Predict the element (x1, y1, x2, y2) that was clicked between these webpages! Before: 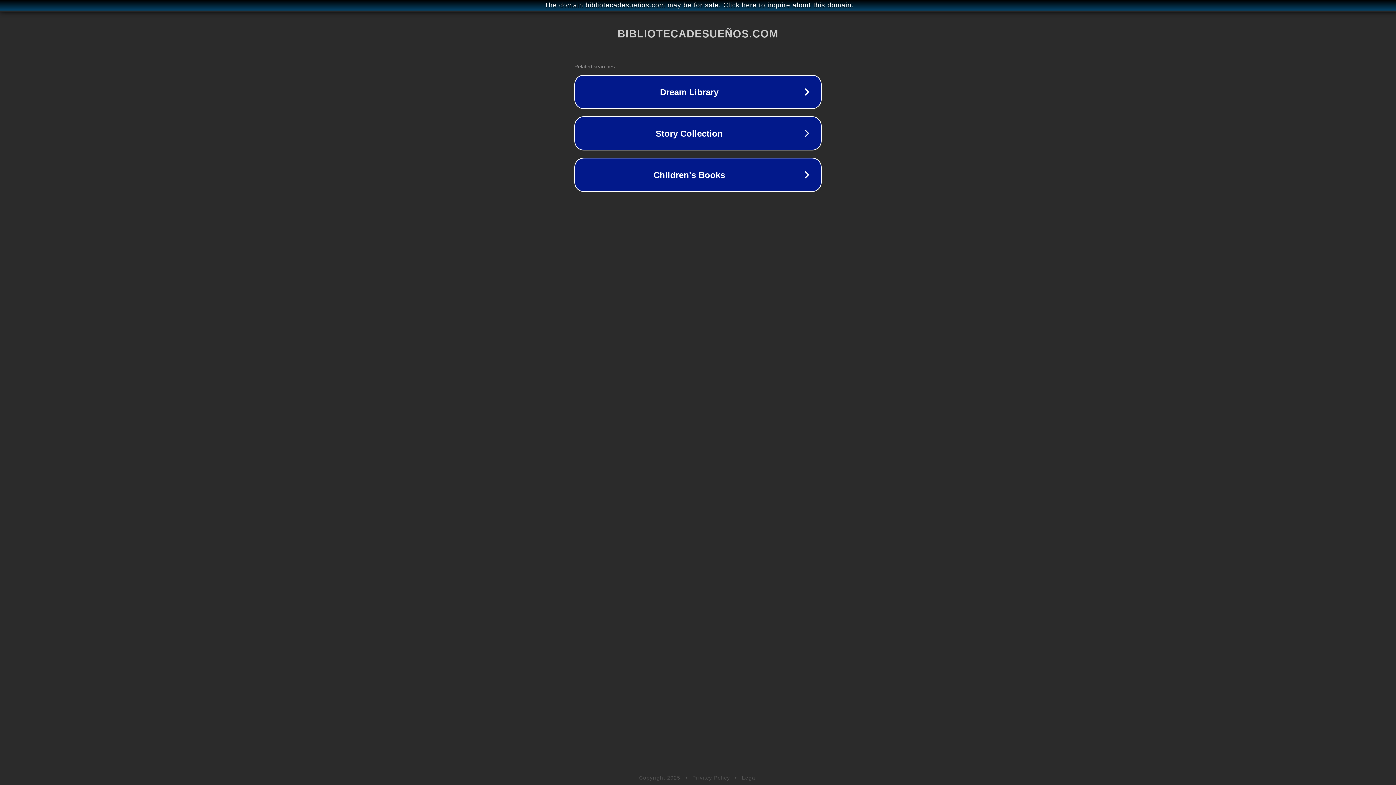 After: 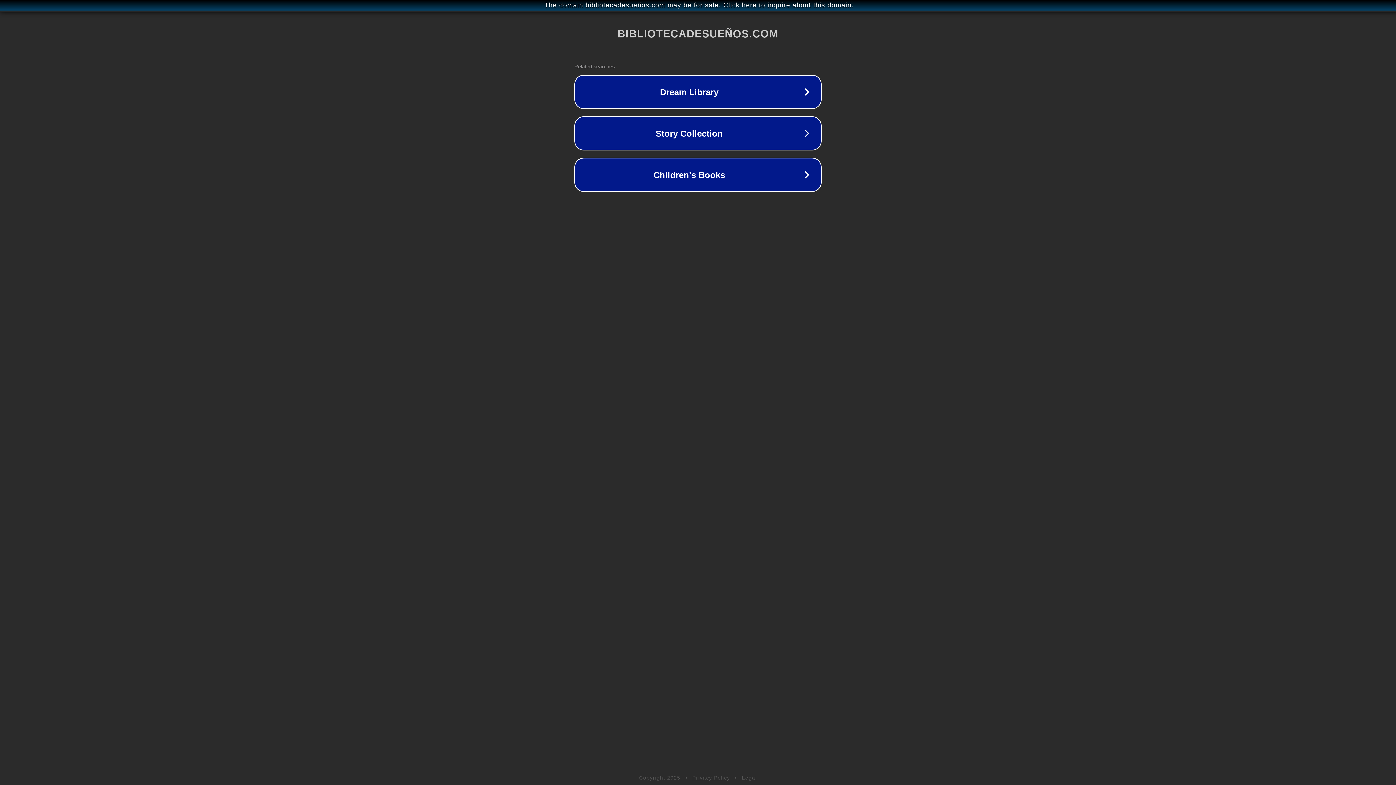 Action: bbox: (742, 775, 757, 781) label: Legal